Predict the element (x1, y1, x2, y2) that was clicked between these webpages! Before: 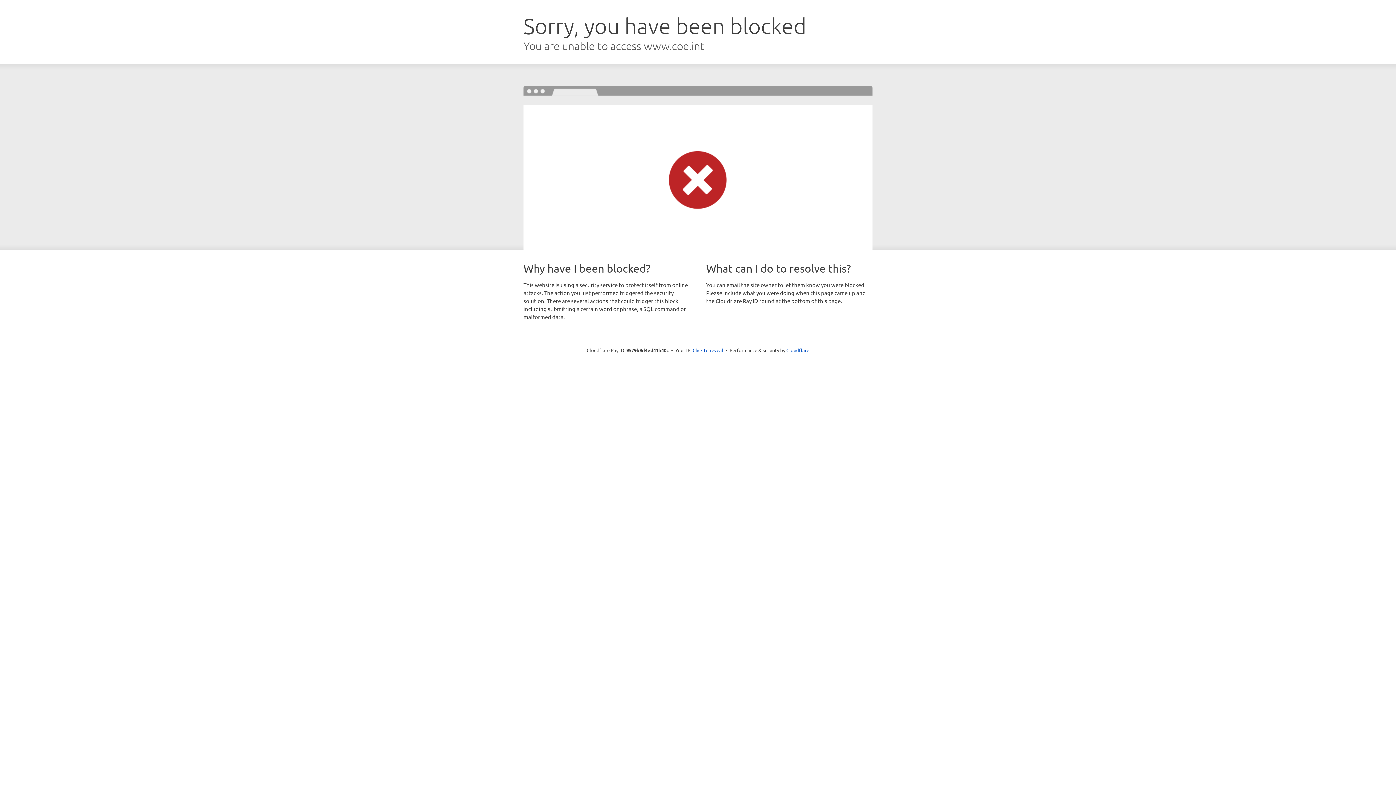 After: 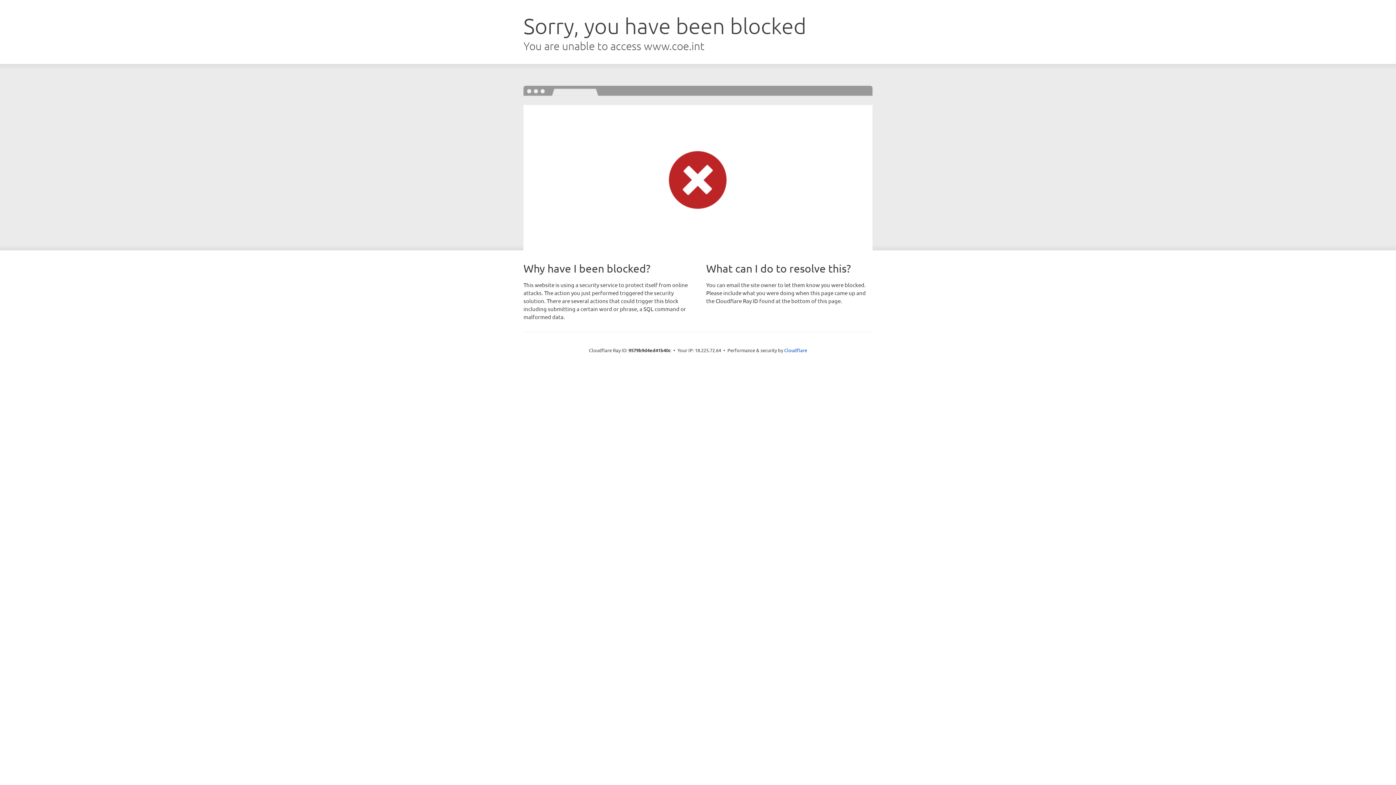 Action: label: Click to reveal bbox: (692, 346, 723, 353)